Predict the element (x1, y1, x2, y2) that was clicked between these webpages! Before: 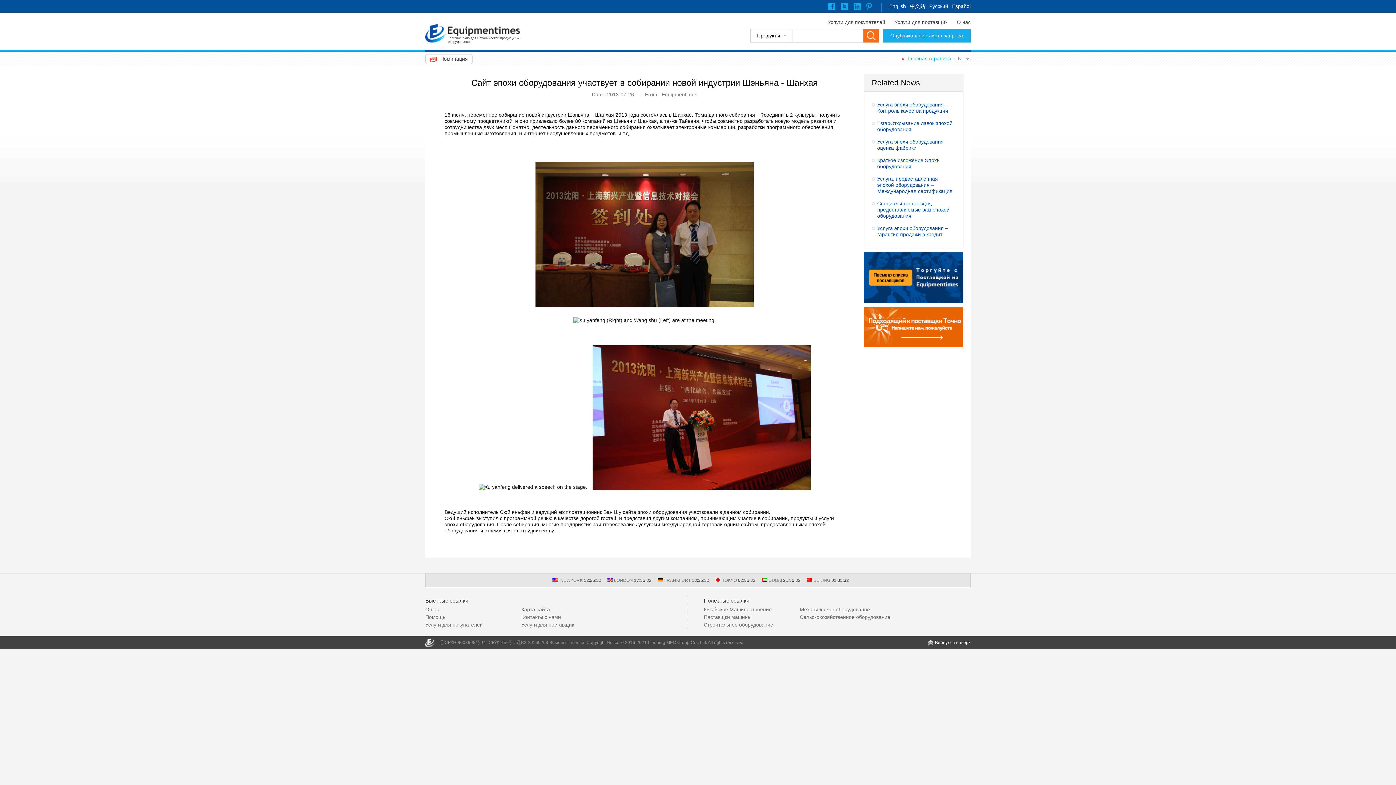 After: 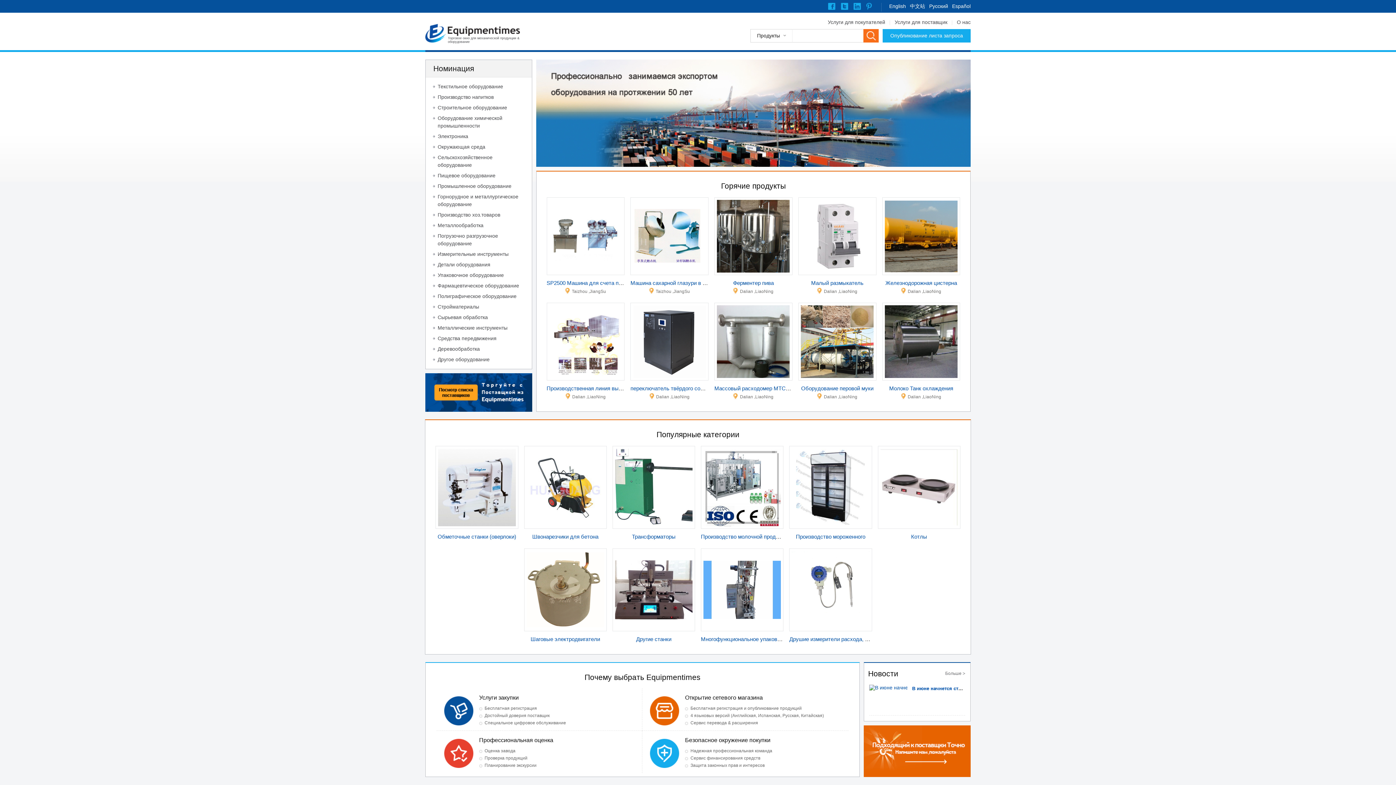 Action: label: Торговое окно для механической продукции & оборудование bbox: (425, 21, 534, 43)